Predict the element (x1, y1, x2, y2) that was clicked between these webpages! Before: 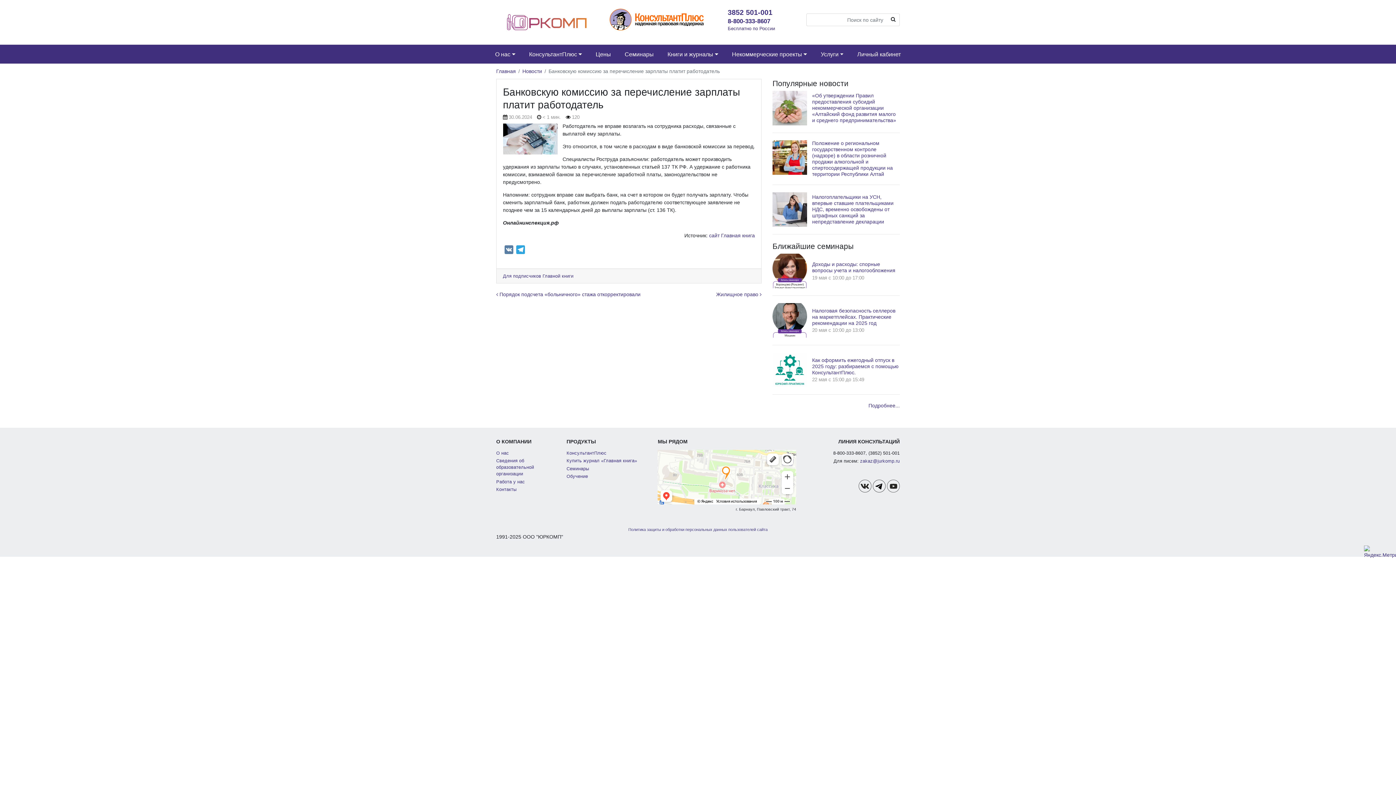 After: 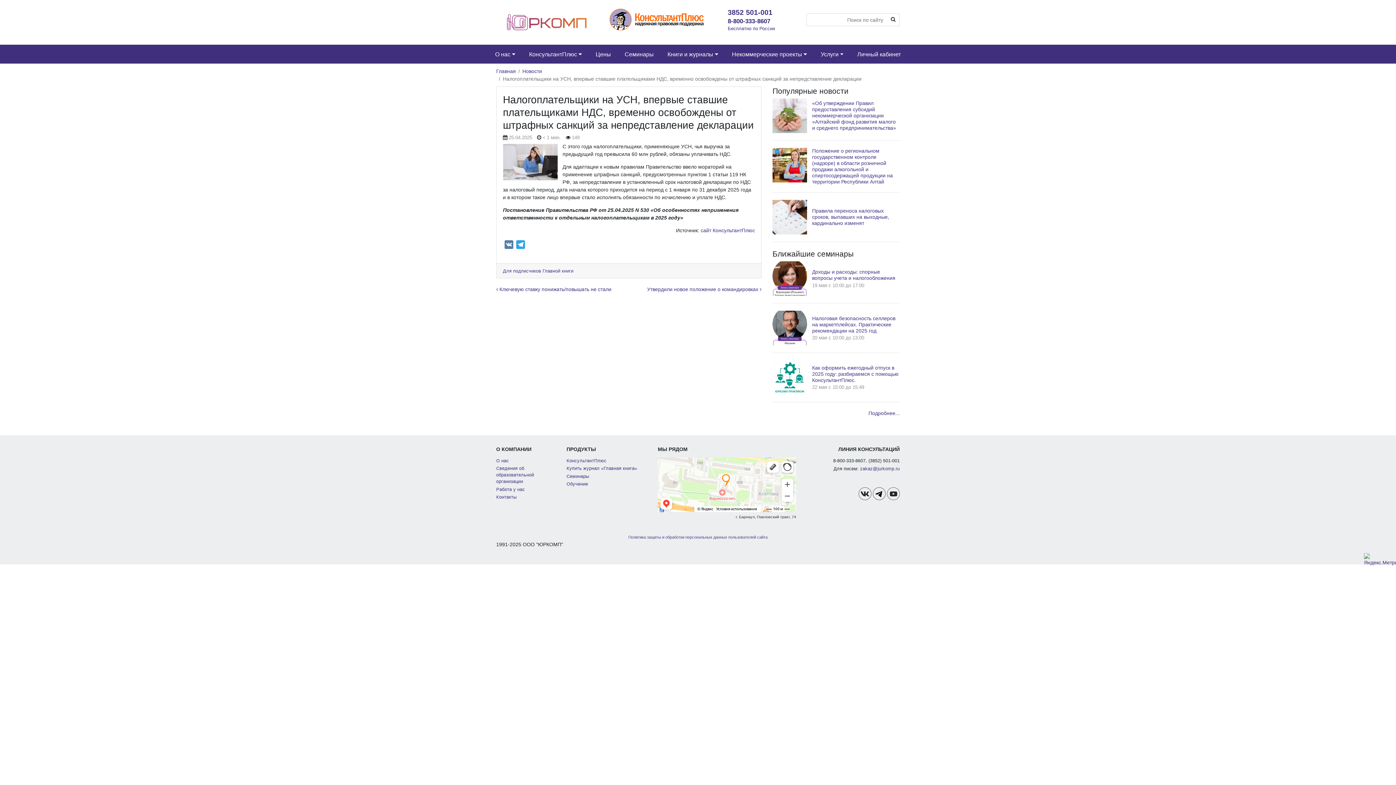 Action: bbox: (812, 194, 893, 224) label: Налогоплательщики на УСН, впервые ставшие плательщиками НДС, временно освобождены от штрафных санкций за непредставление декларации